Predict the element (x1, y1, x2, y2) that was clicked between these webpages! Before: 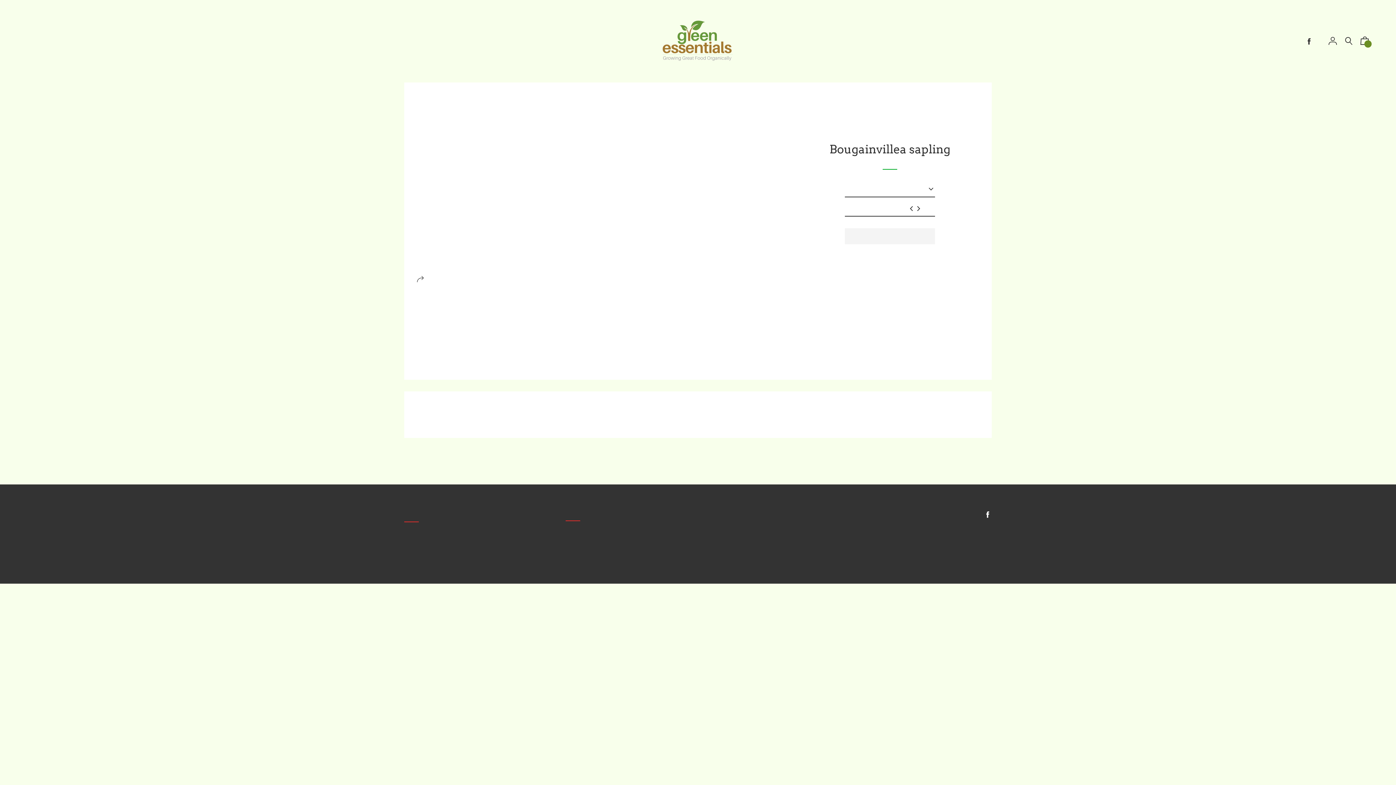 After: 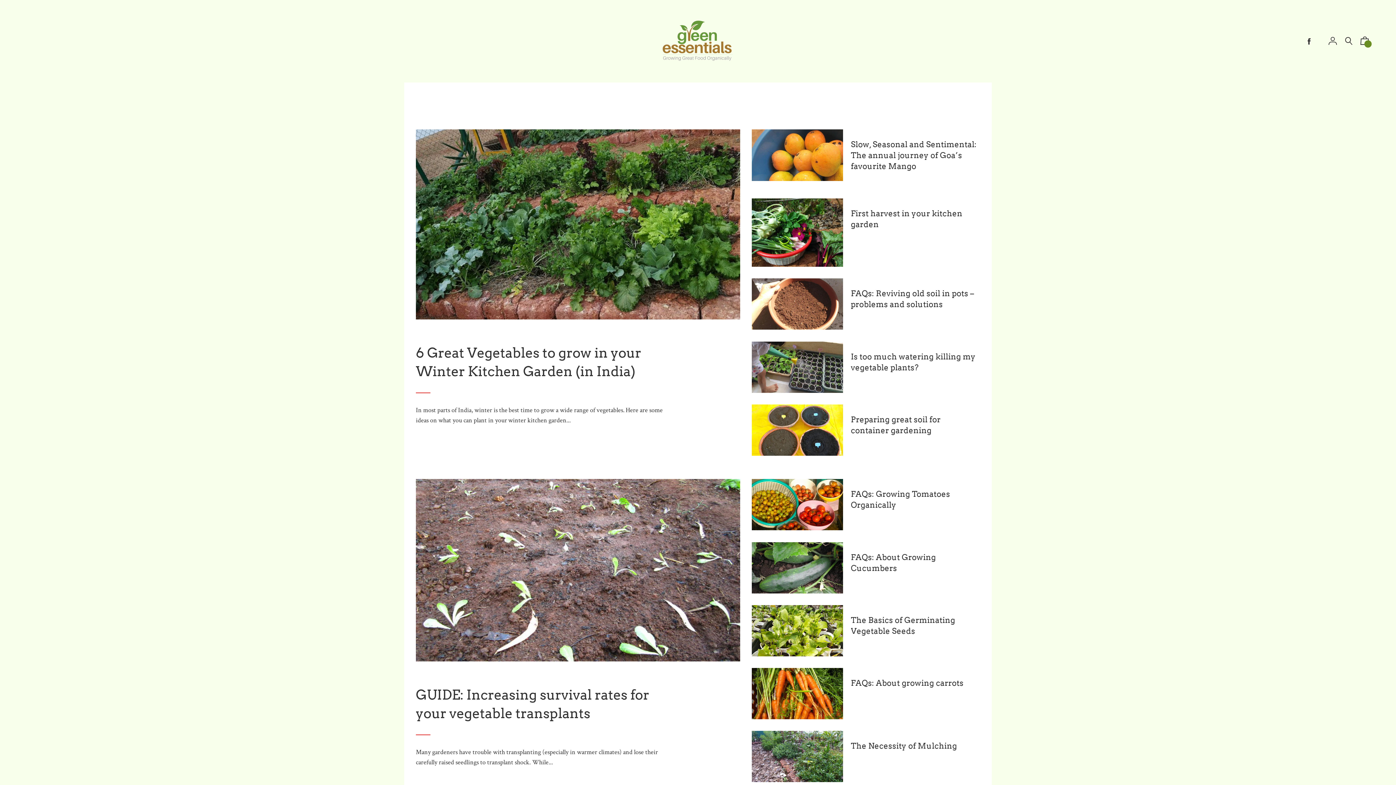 Action: label: The Blog bbox: (64, 30, 75, 51)